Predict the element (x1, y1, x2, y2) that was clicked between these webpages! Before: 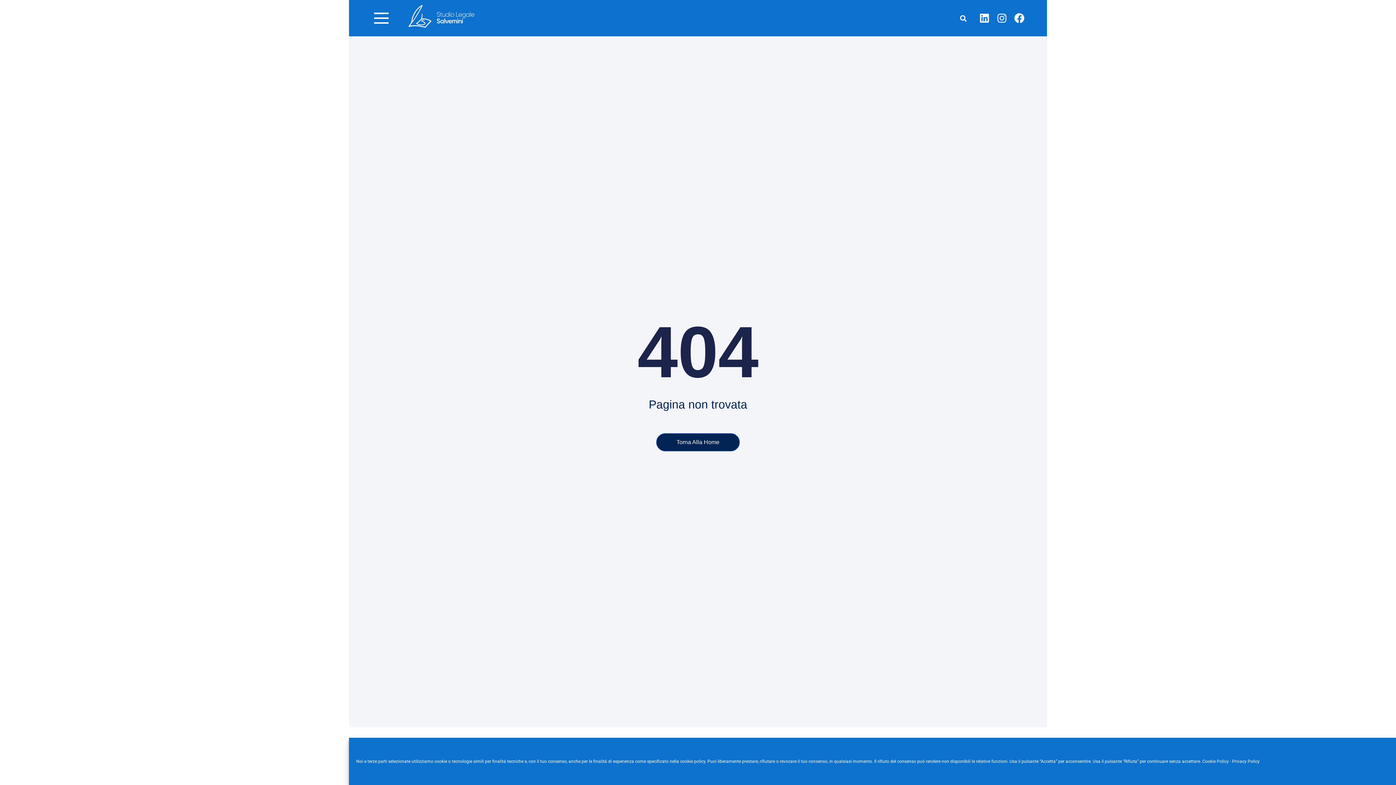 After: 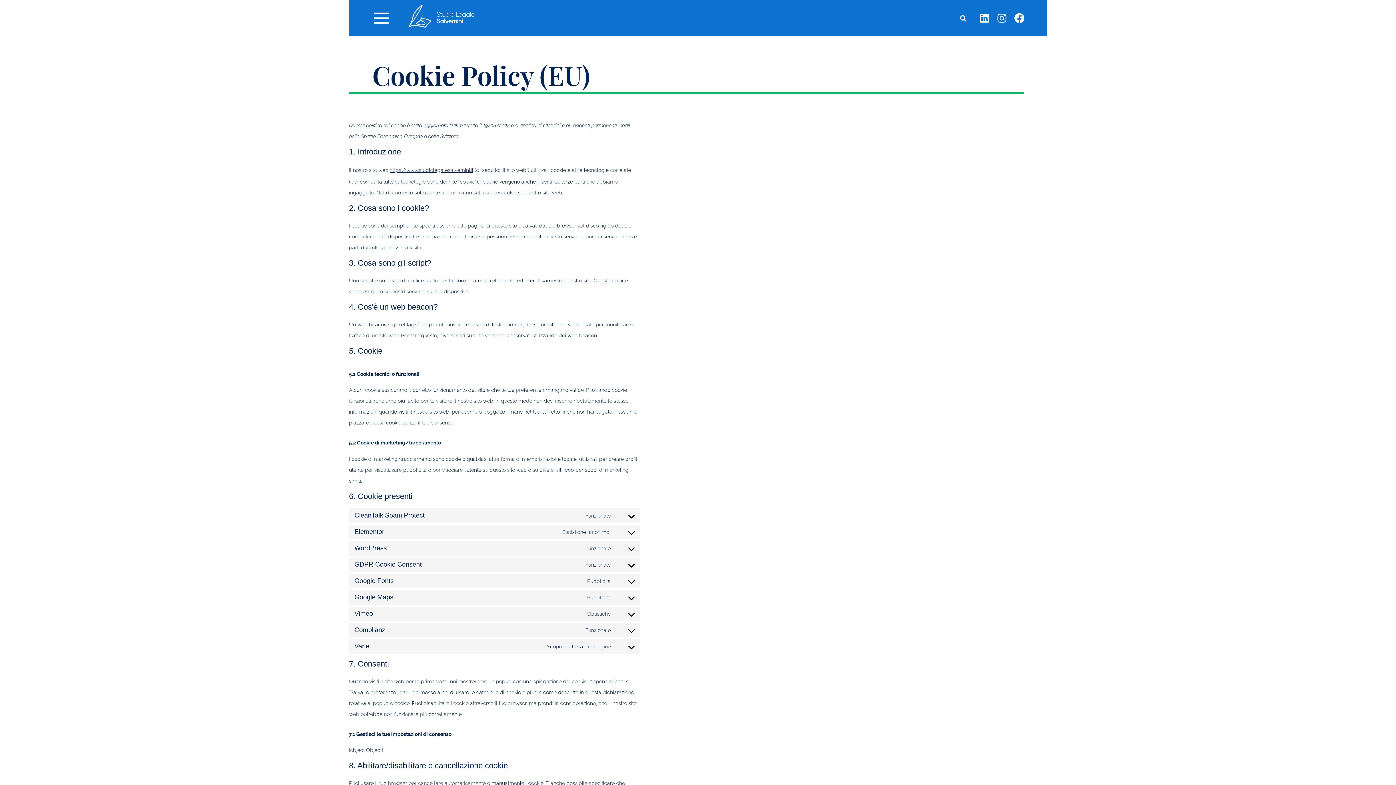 Action: label: Cookie Policy bbox: (1202, 759, 1229, 764)